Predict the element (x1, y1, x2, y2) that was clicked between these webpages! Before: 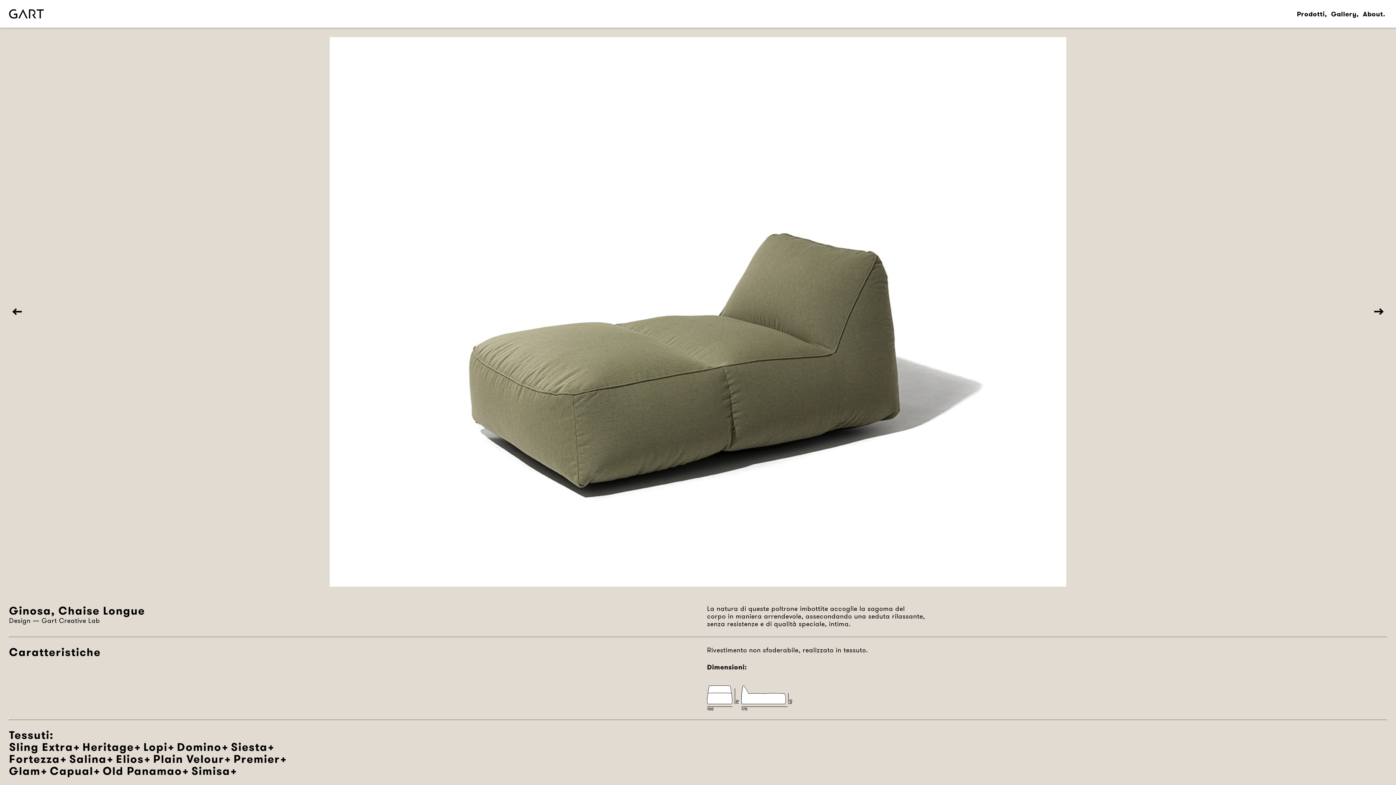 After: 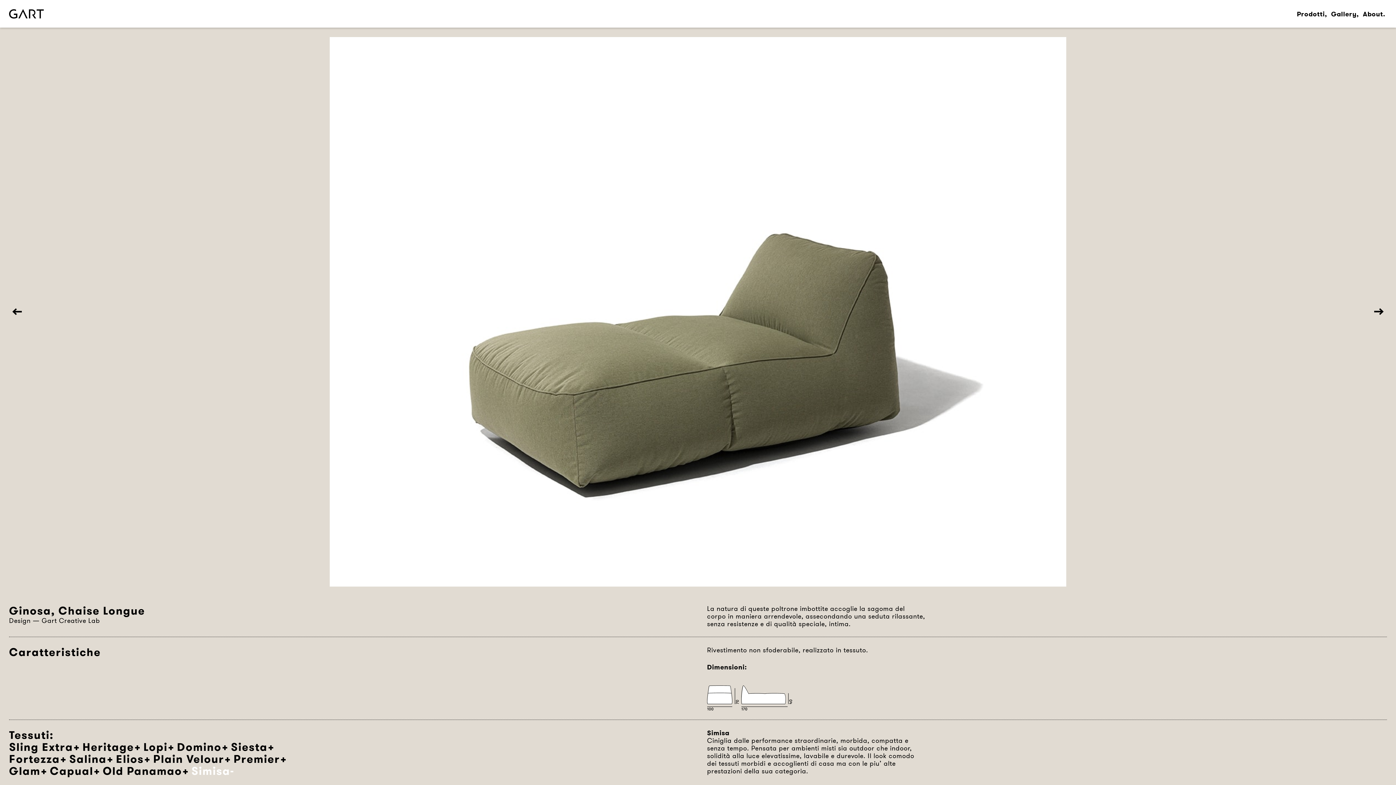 Action: label: Simisa bbox: (191, 765, 237, 777)